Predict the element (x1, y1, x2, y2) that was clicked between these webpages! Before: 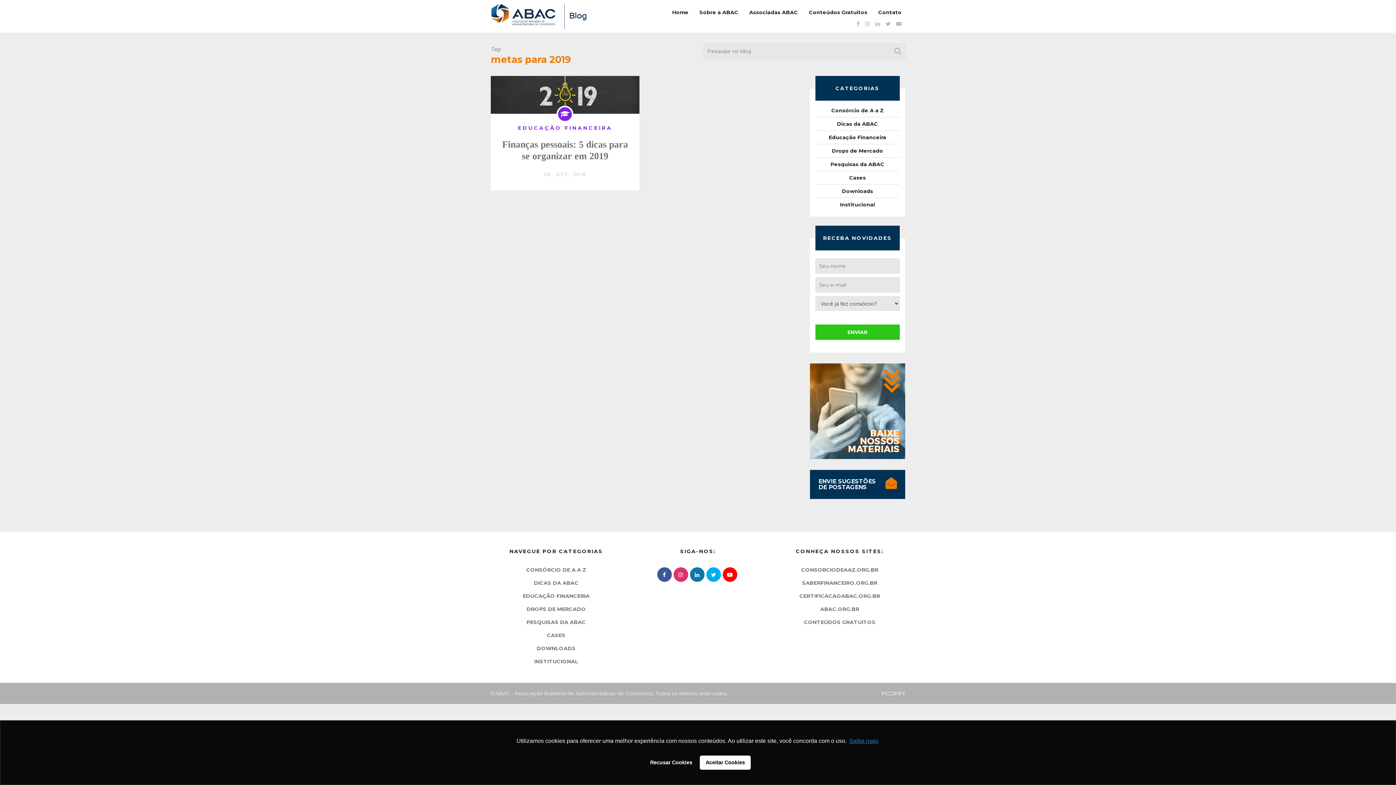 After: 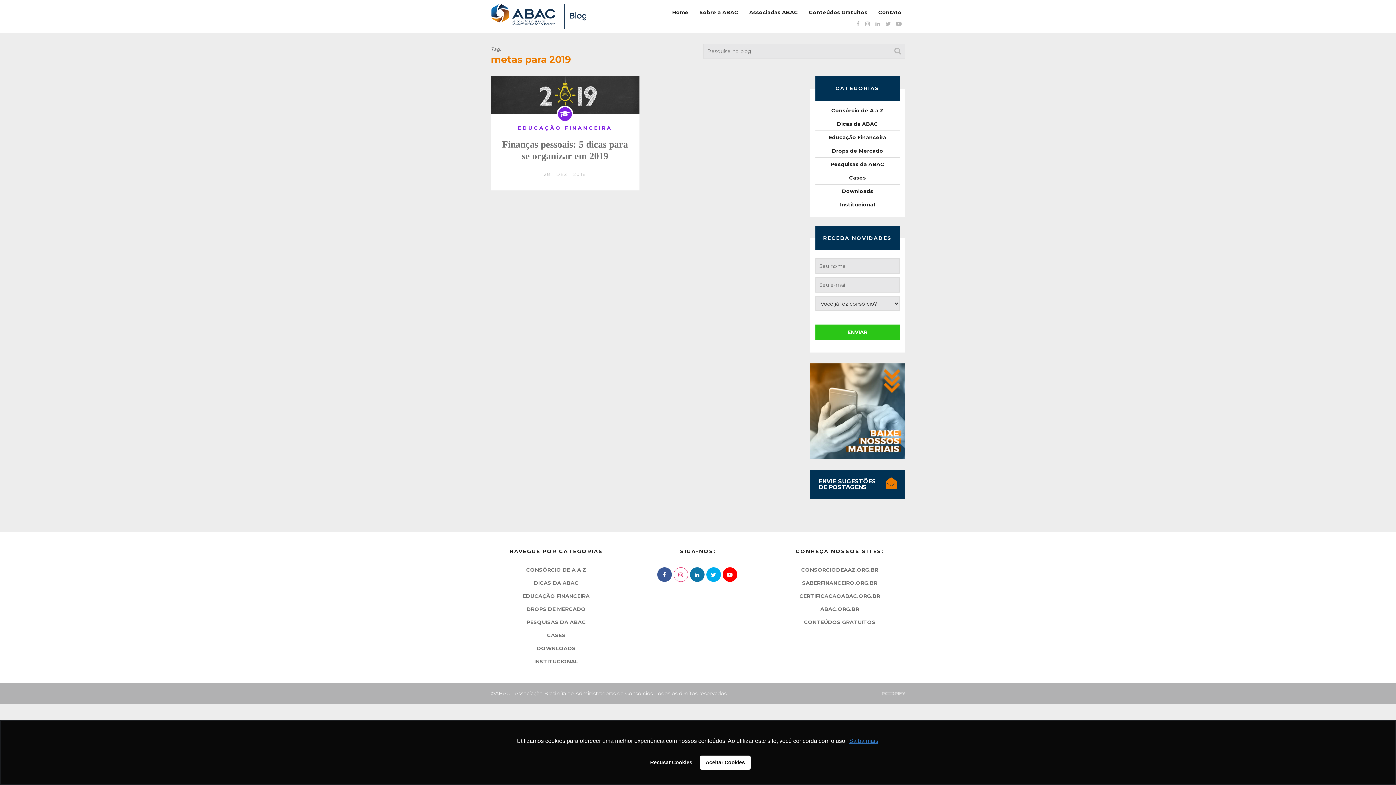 Action: bbox: (673, 567, 688, 582)